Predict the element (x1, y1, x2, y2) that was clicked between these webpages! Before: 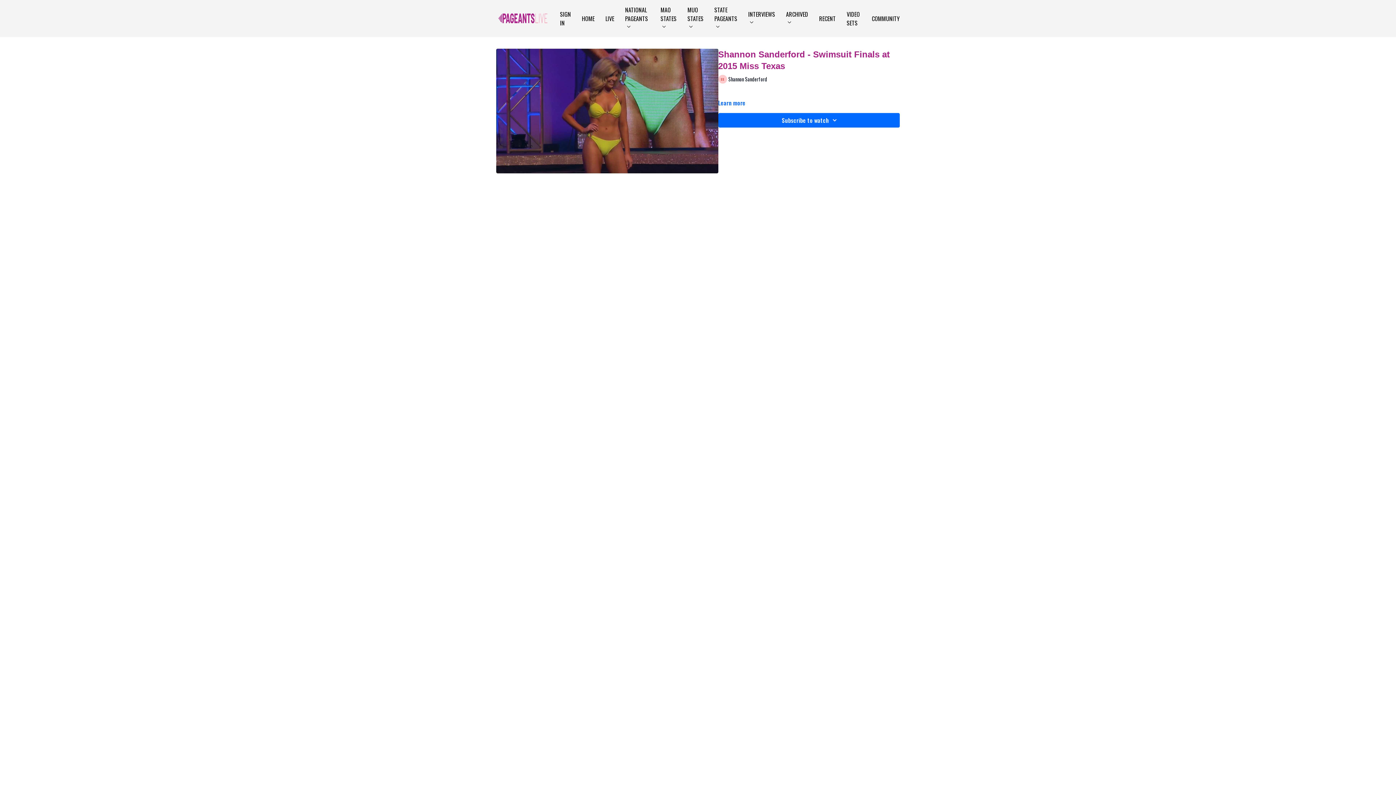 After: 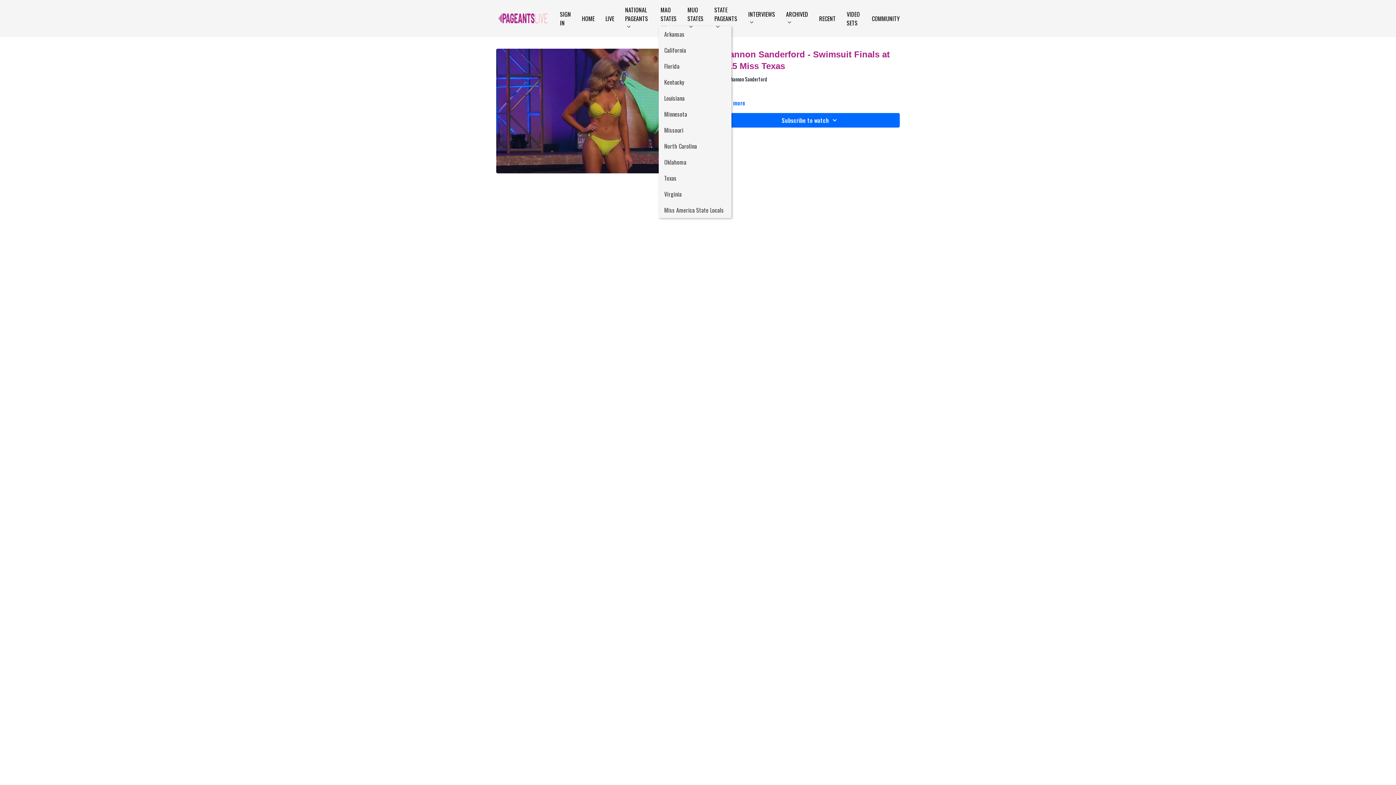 Action: bbox: (660, 5, 676, 31) label: MAO STATES 